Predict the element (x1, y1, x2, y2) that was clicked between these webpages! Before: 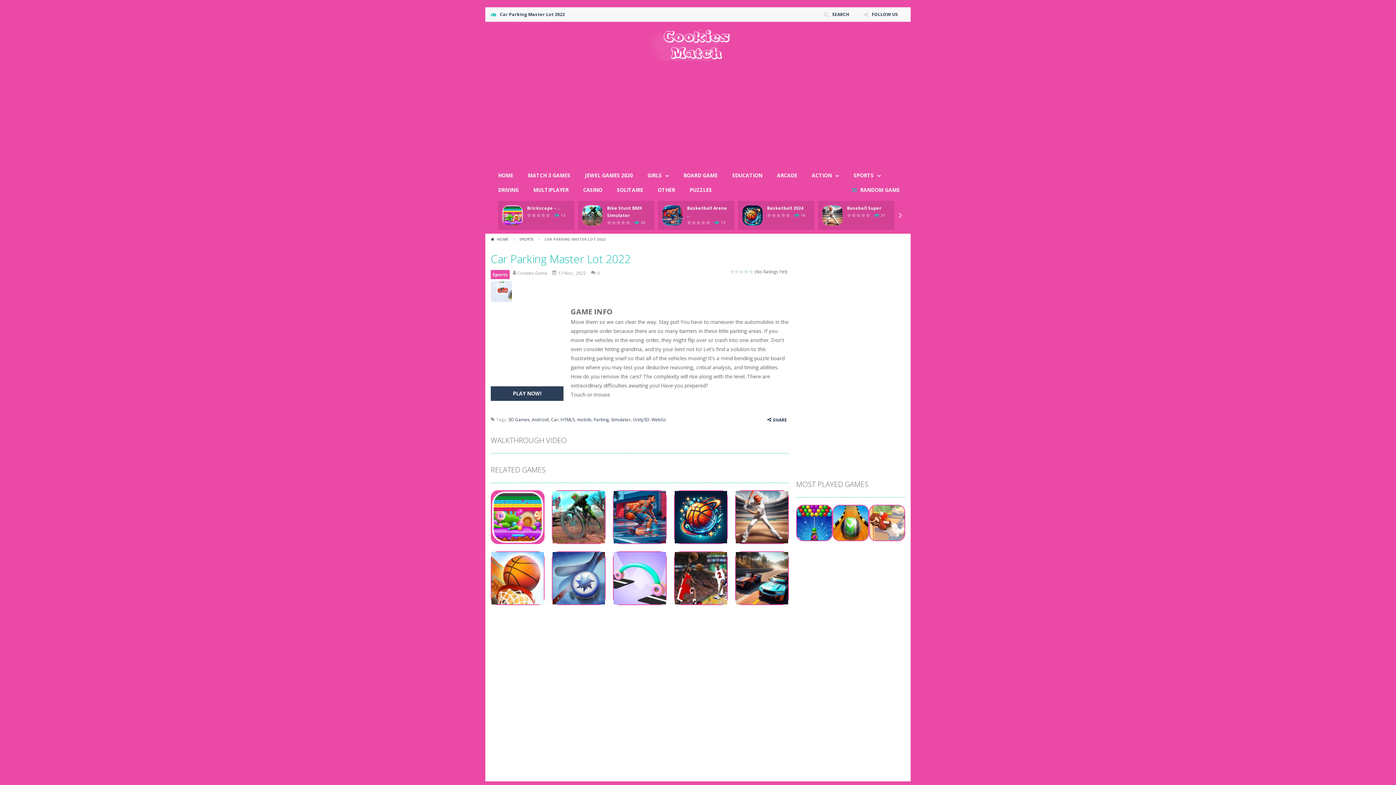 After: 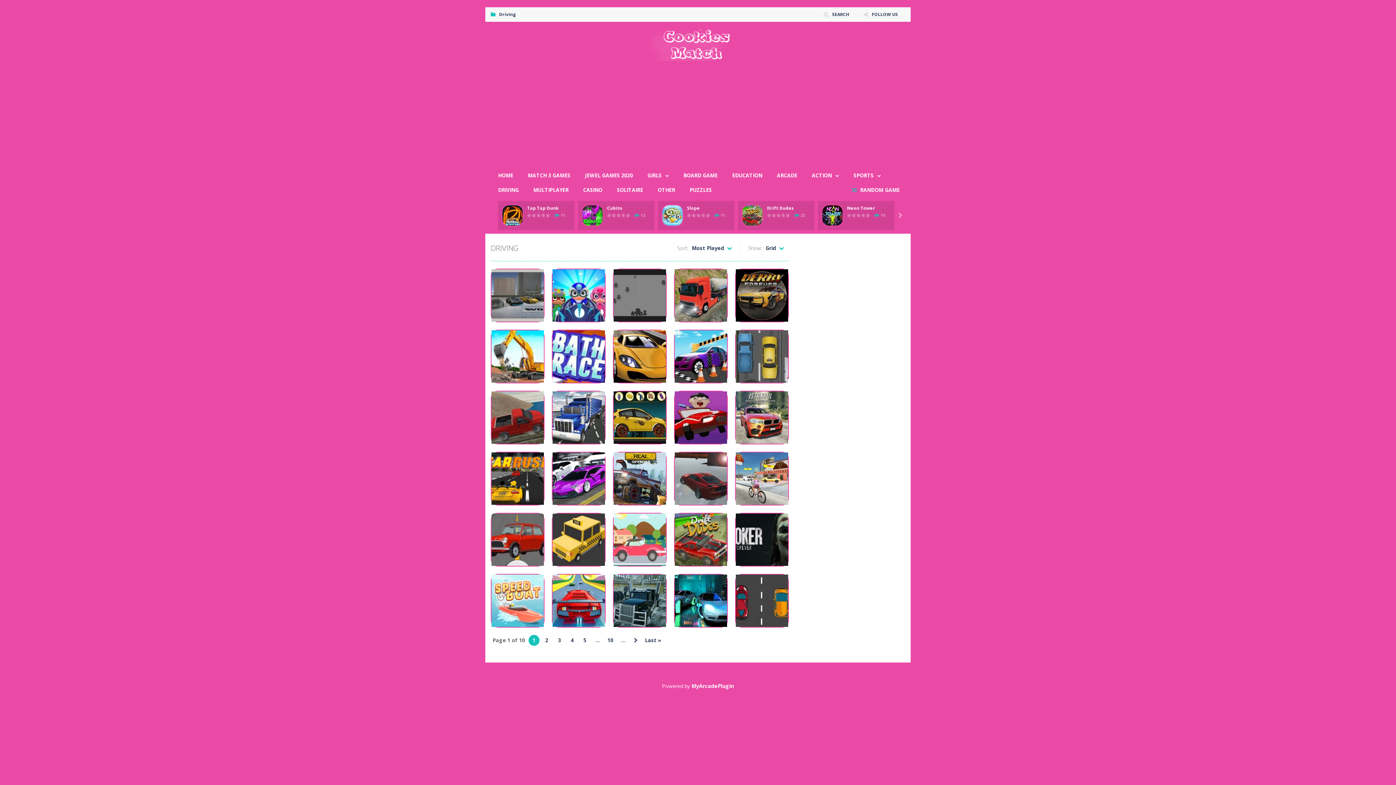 Action: label: DRIVING bbox: (490, 182, 526, 197)